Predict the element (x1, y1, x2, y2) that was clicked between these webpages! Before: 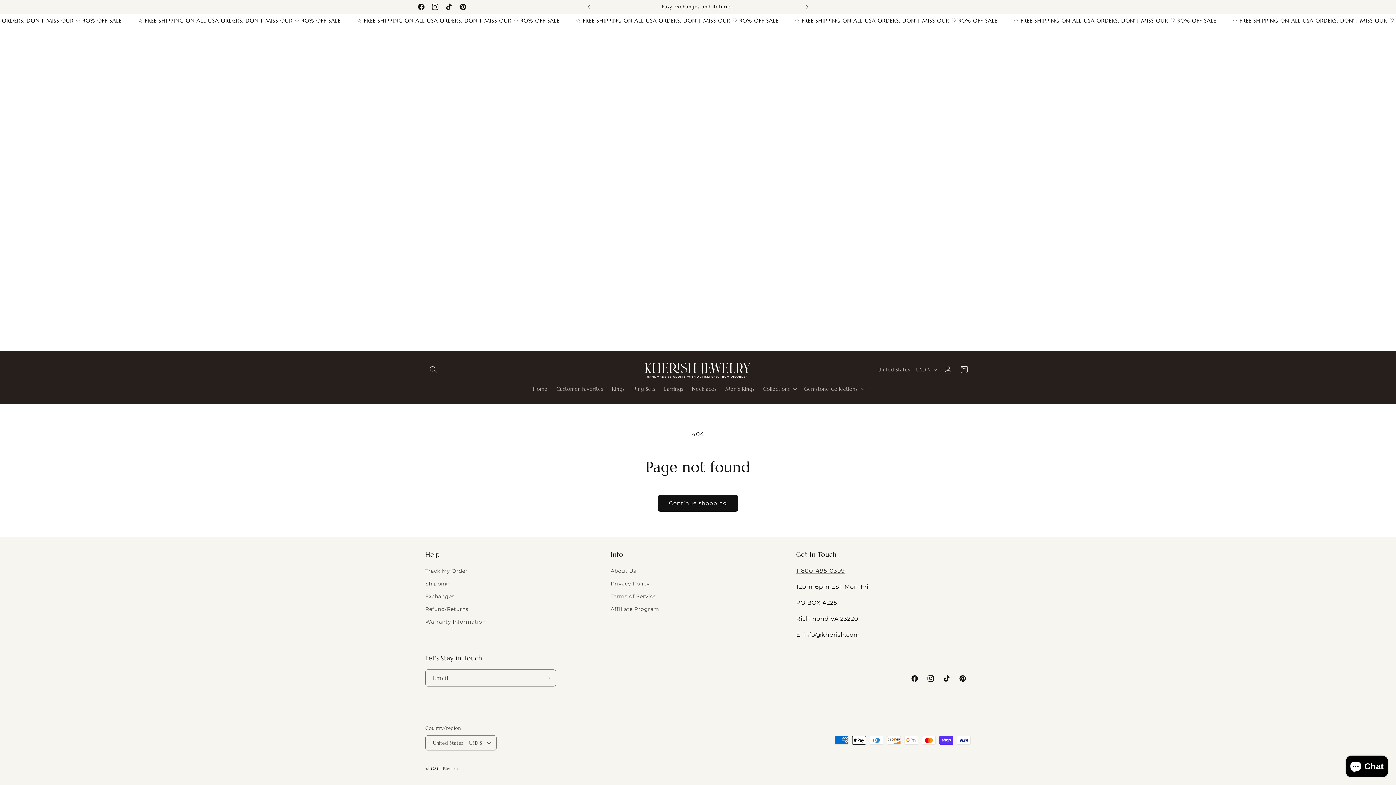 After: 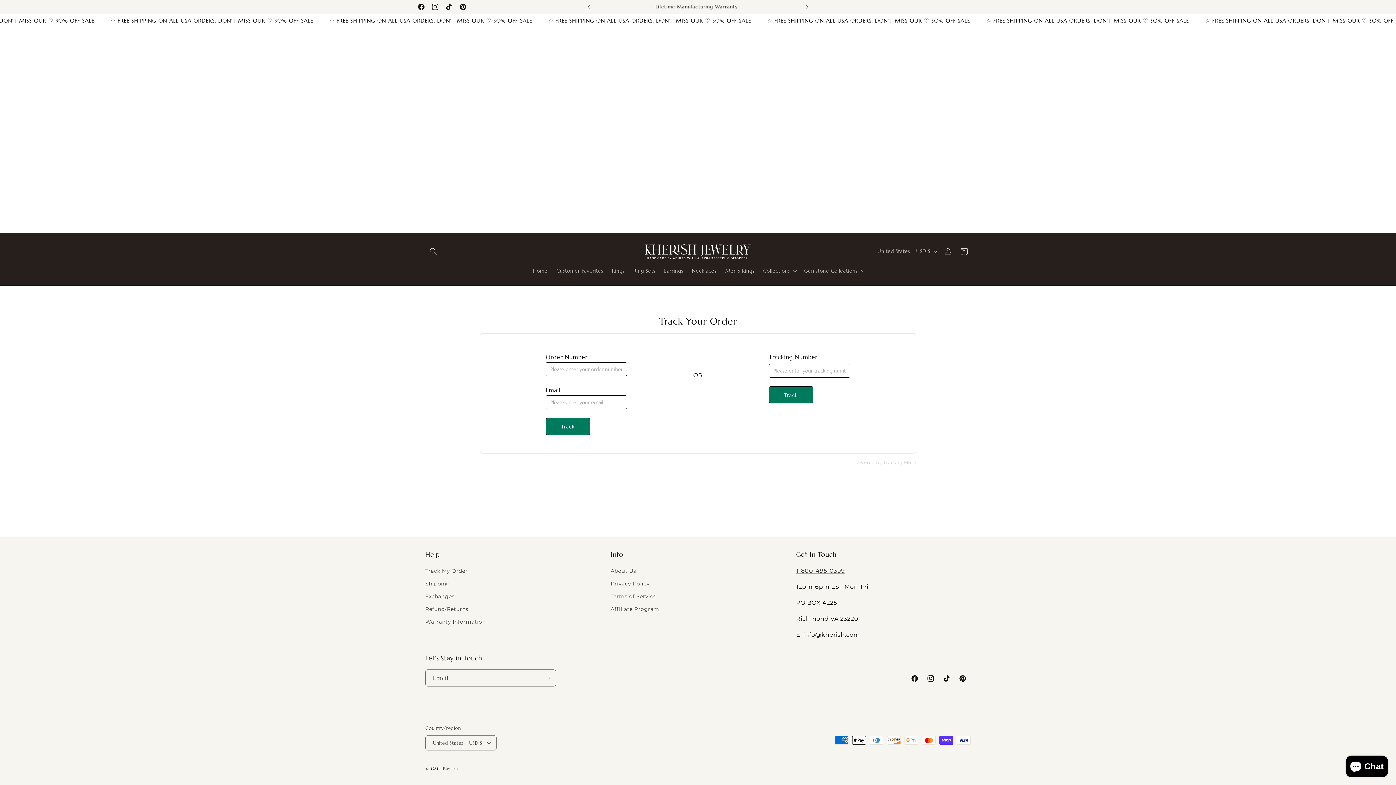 Action: bbox: (425, 566, 467, 577) label: Track My Order